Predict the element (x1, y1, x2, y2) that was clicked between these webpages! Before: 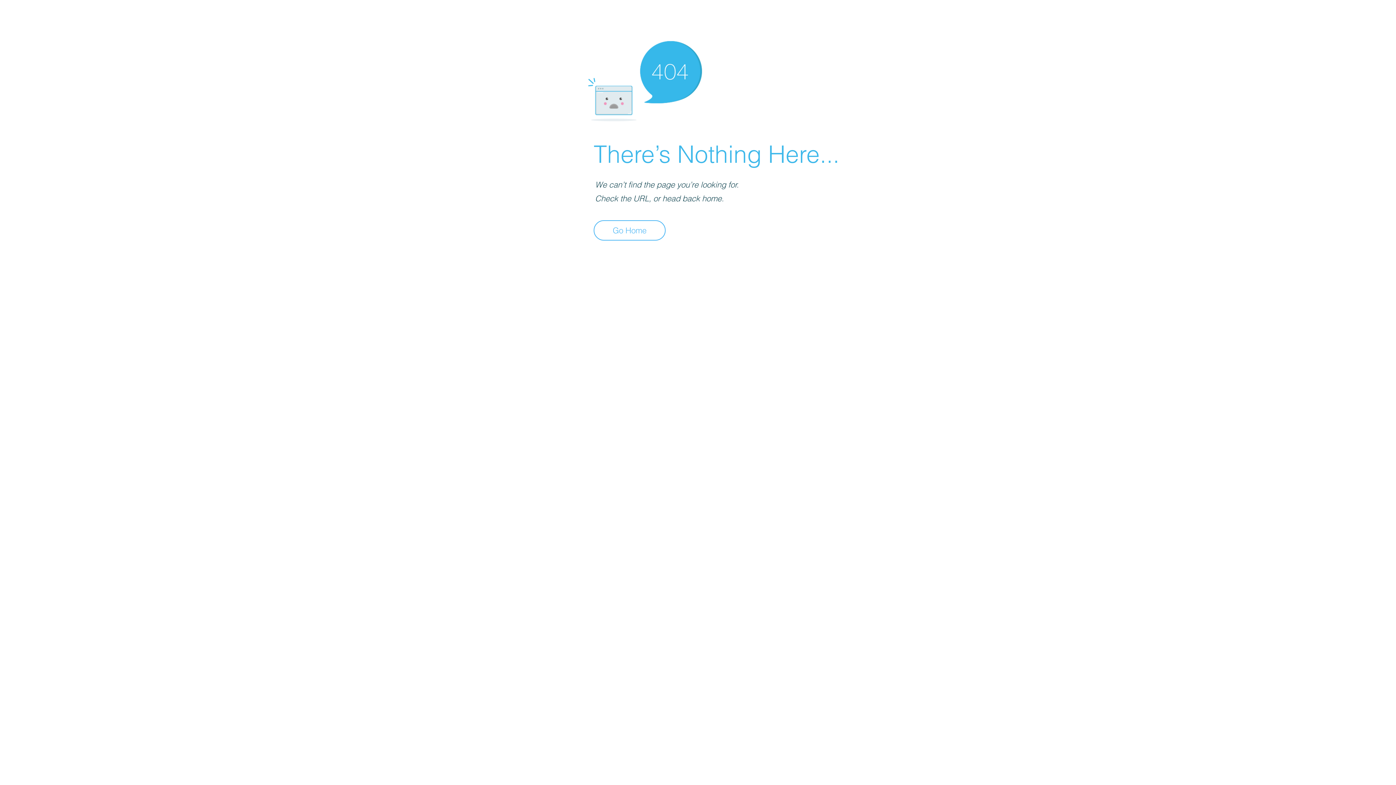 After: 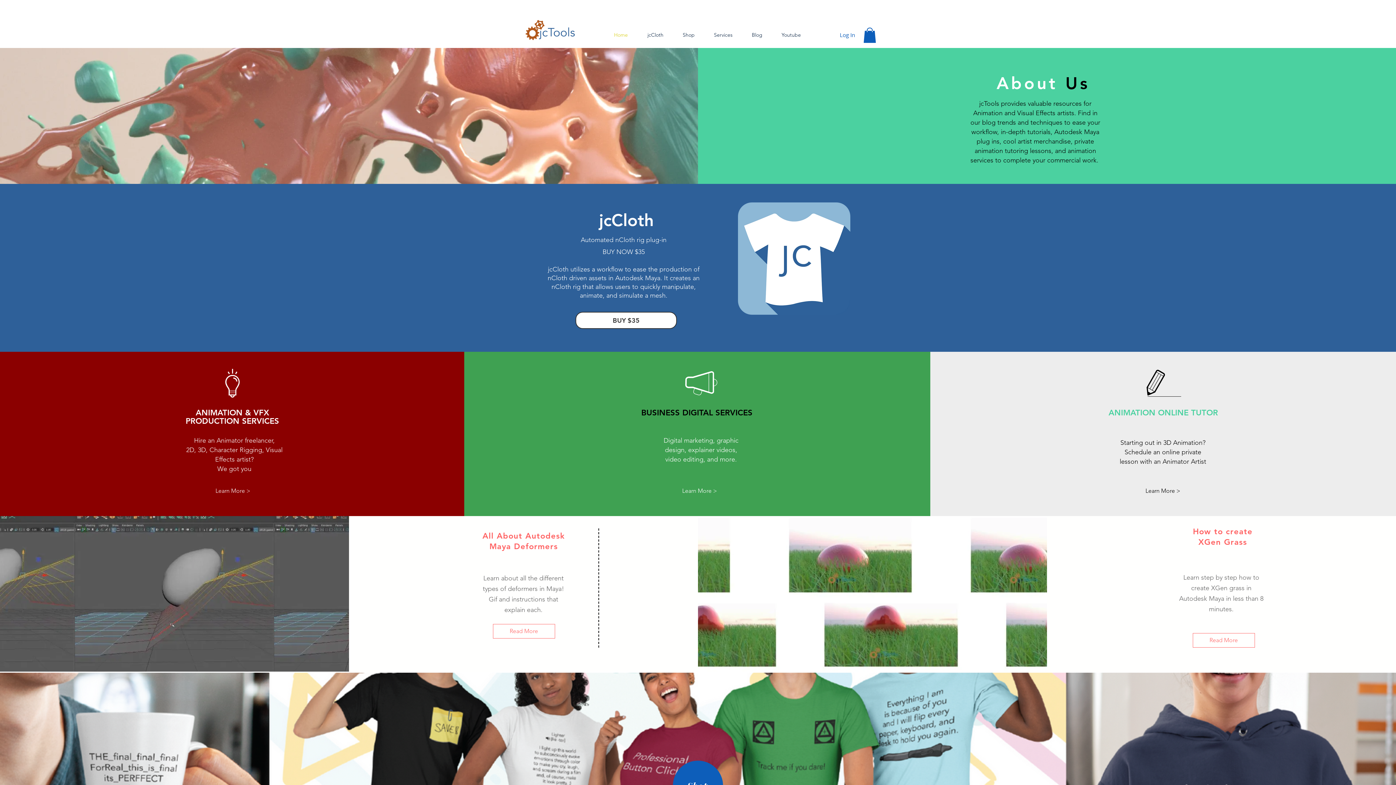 Action: bbox: (593, 220, 665, 240) label: Go Home